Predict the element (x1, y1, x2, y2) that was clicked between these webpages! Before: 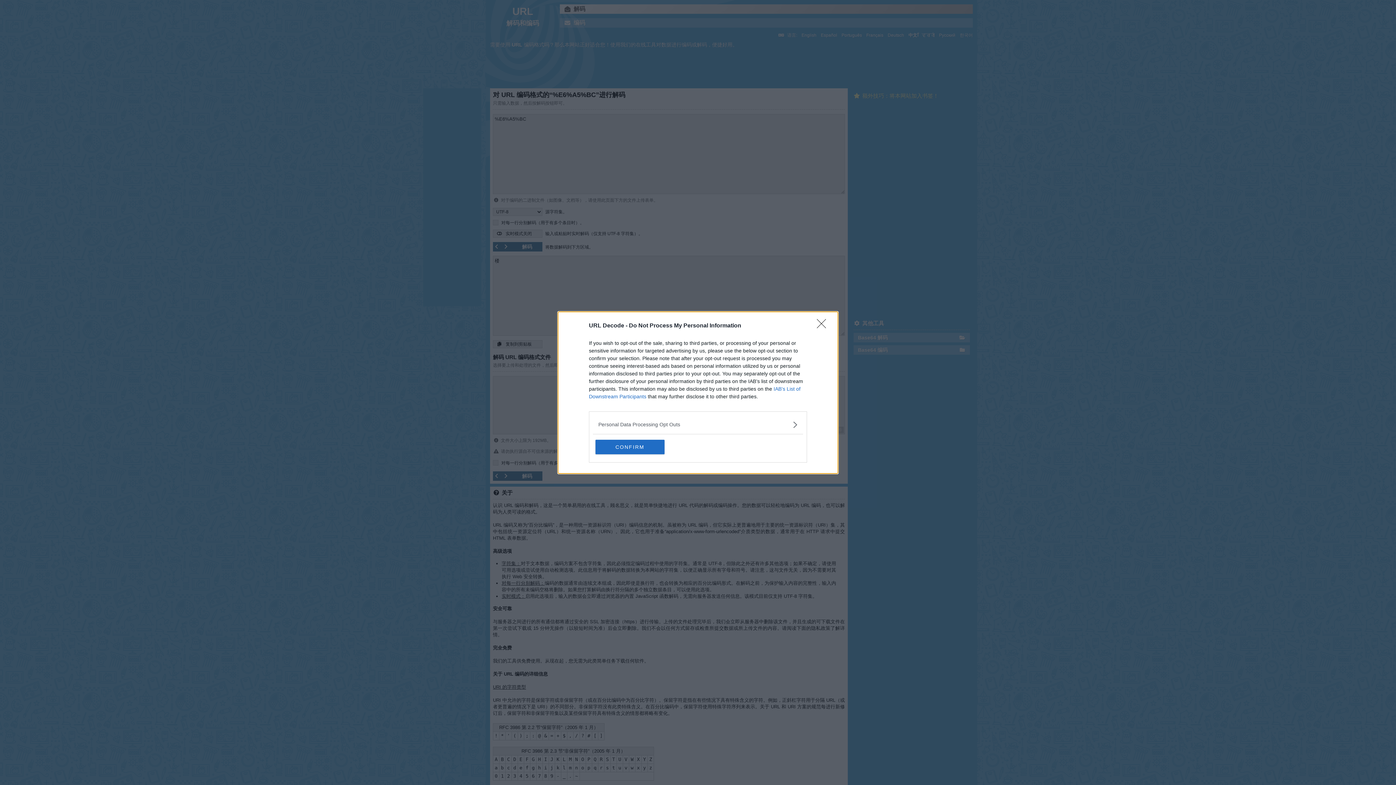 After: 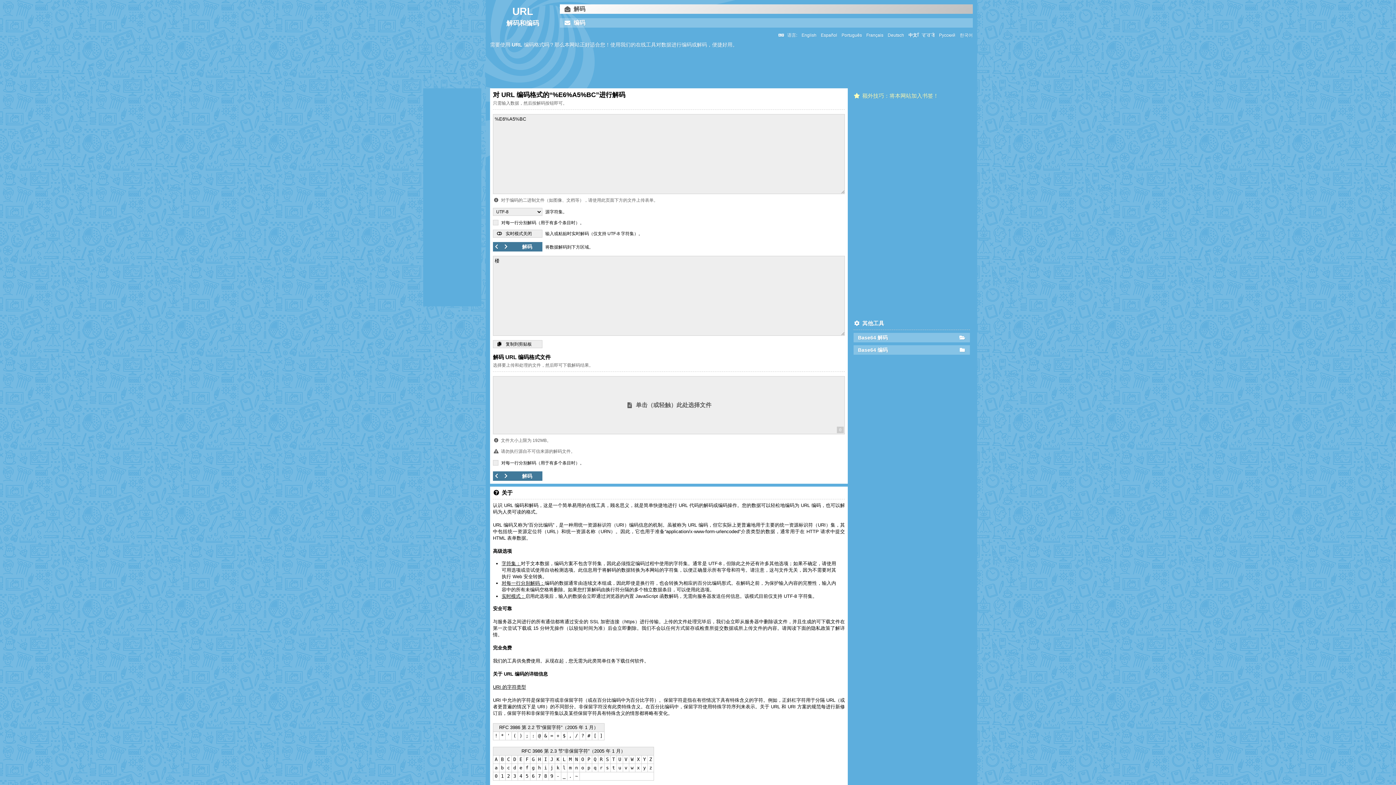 Action: label: Close bbox: (817, 319, 830, 332)